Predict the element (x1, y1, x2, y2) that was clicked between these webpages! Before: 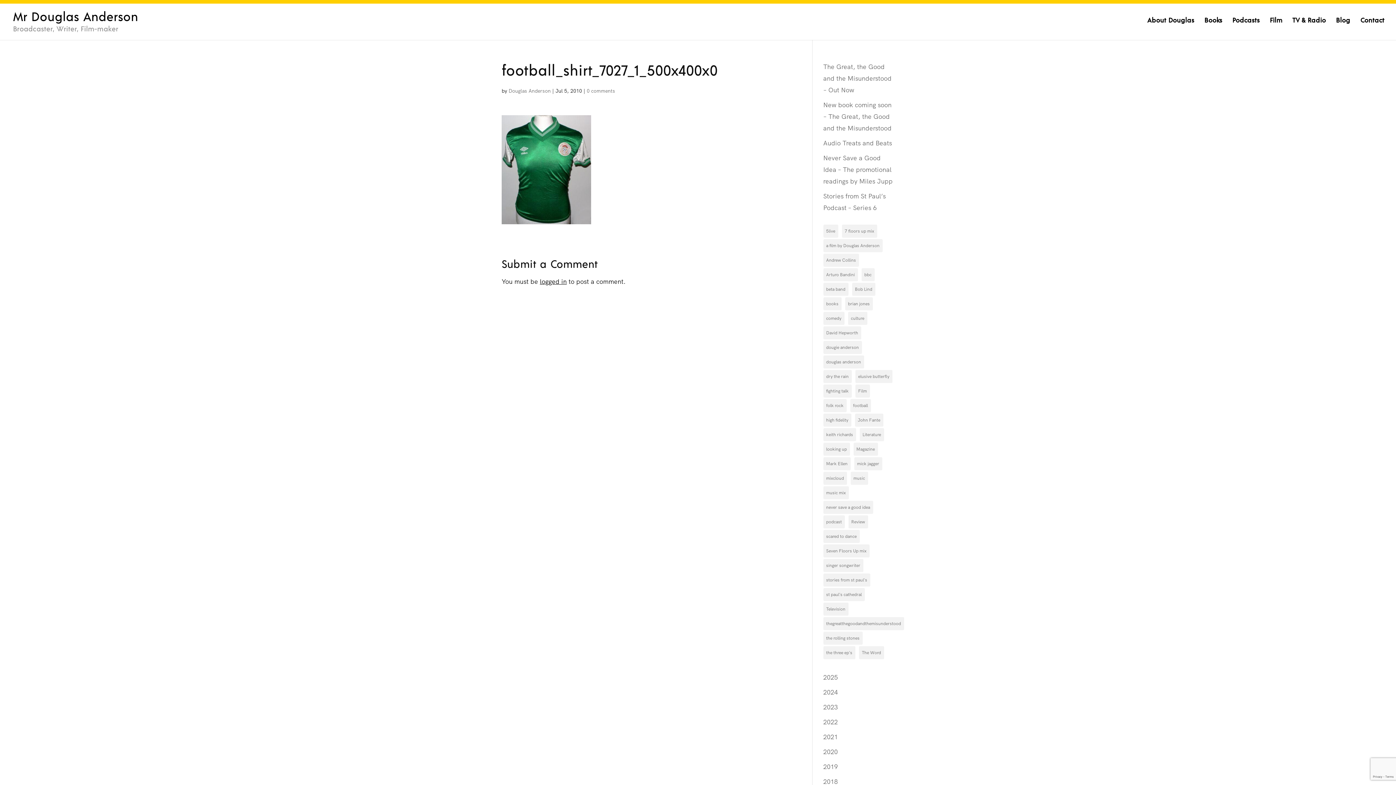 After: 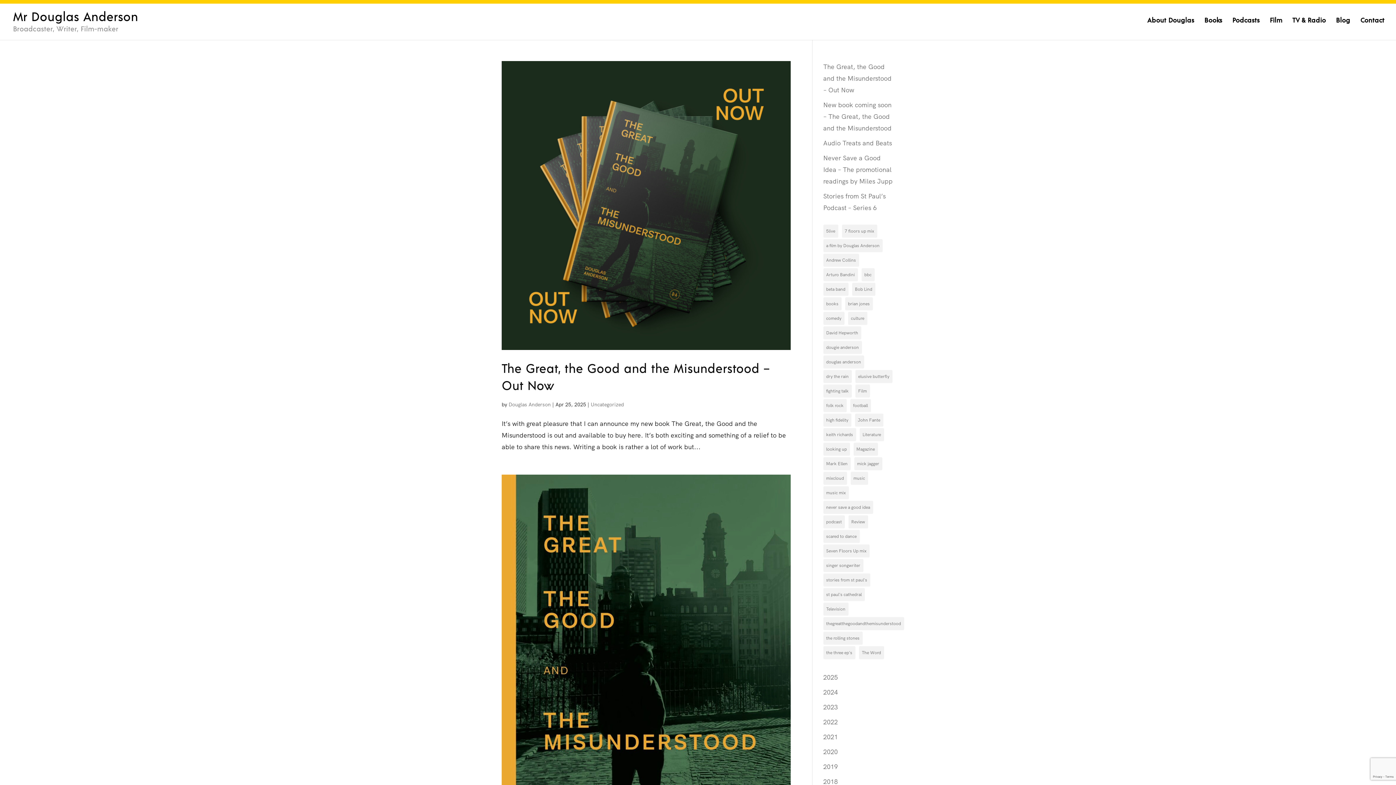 Action: bbox: (859, 428, 884, 441) label: Literature (8 items)